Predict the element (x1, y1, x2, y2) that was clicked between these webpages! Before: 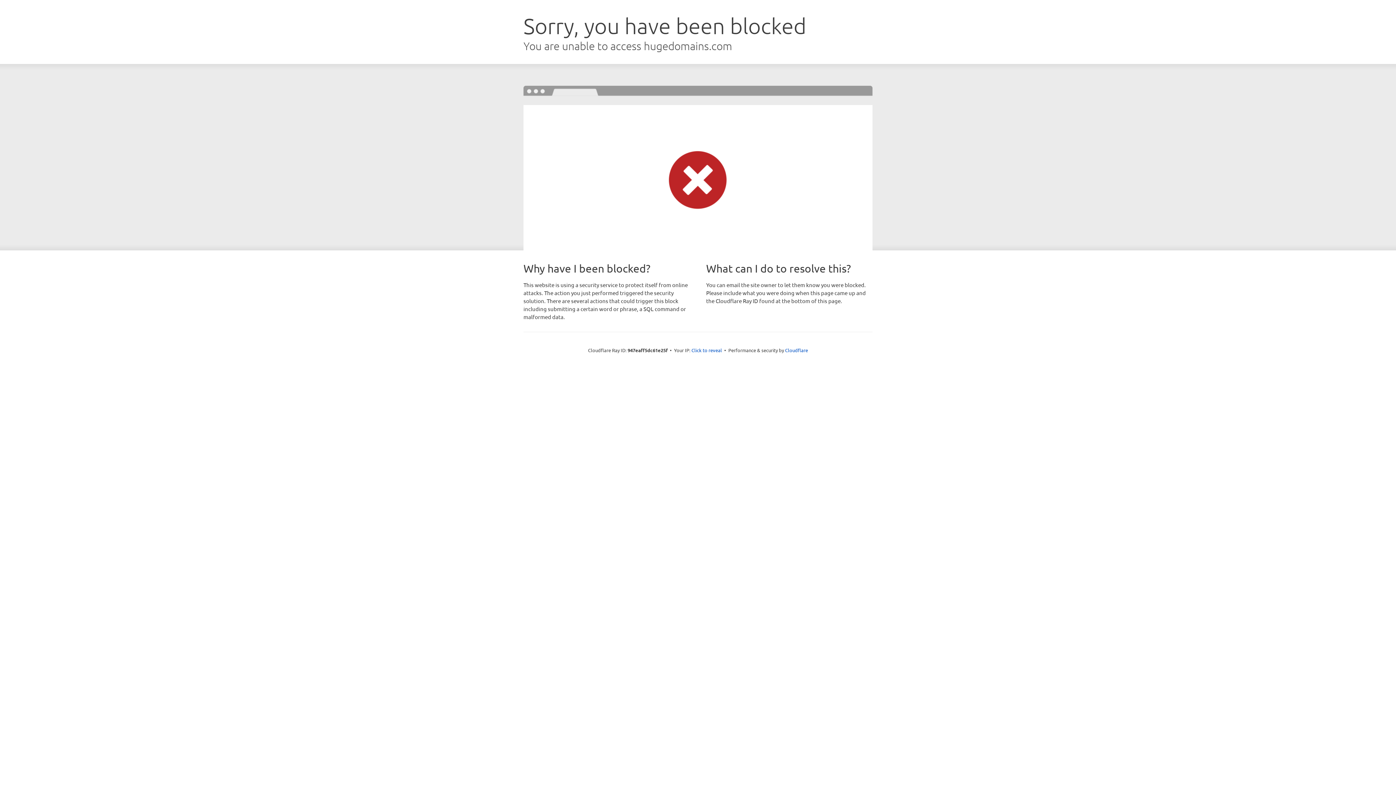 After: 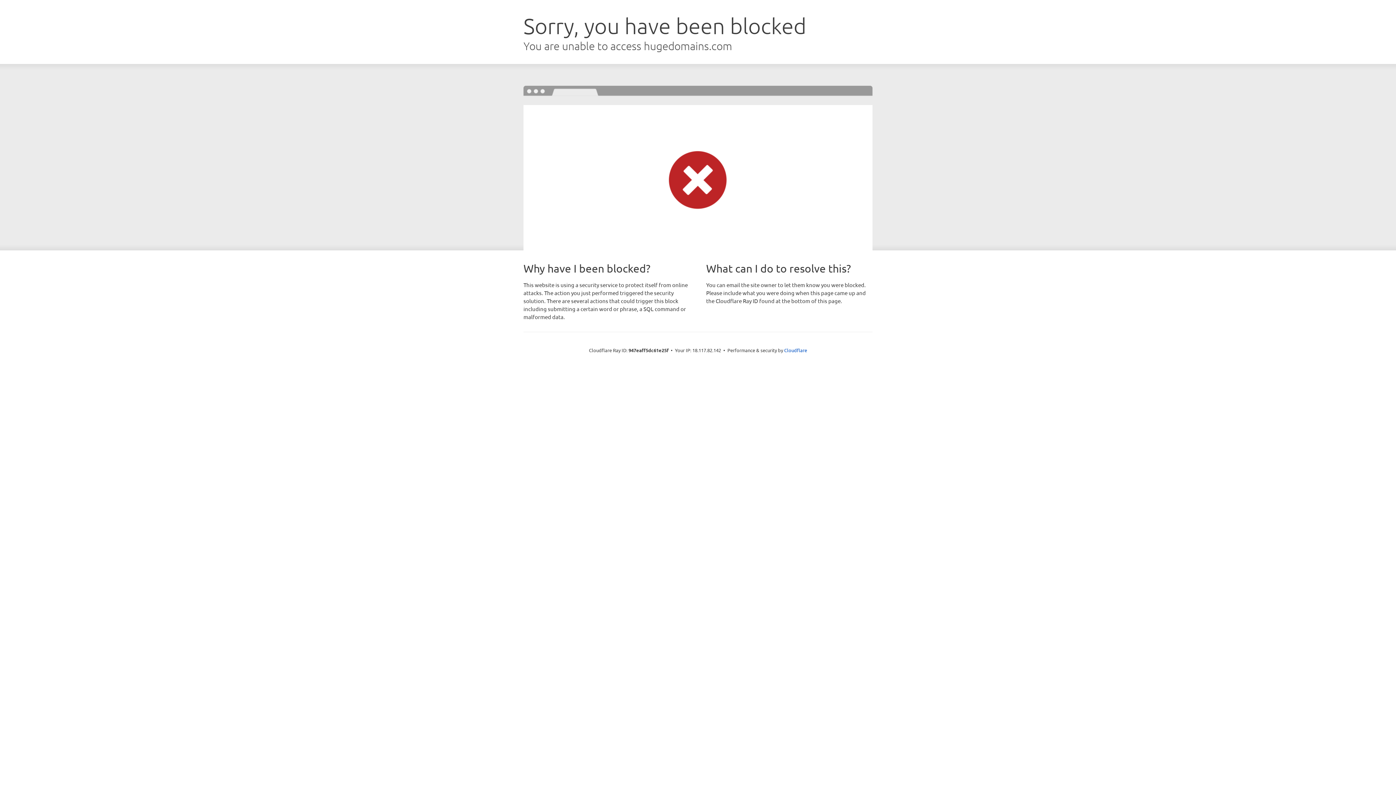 Action: bbox: (691, 346, 722, 353) label: Click to reveal